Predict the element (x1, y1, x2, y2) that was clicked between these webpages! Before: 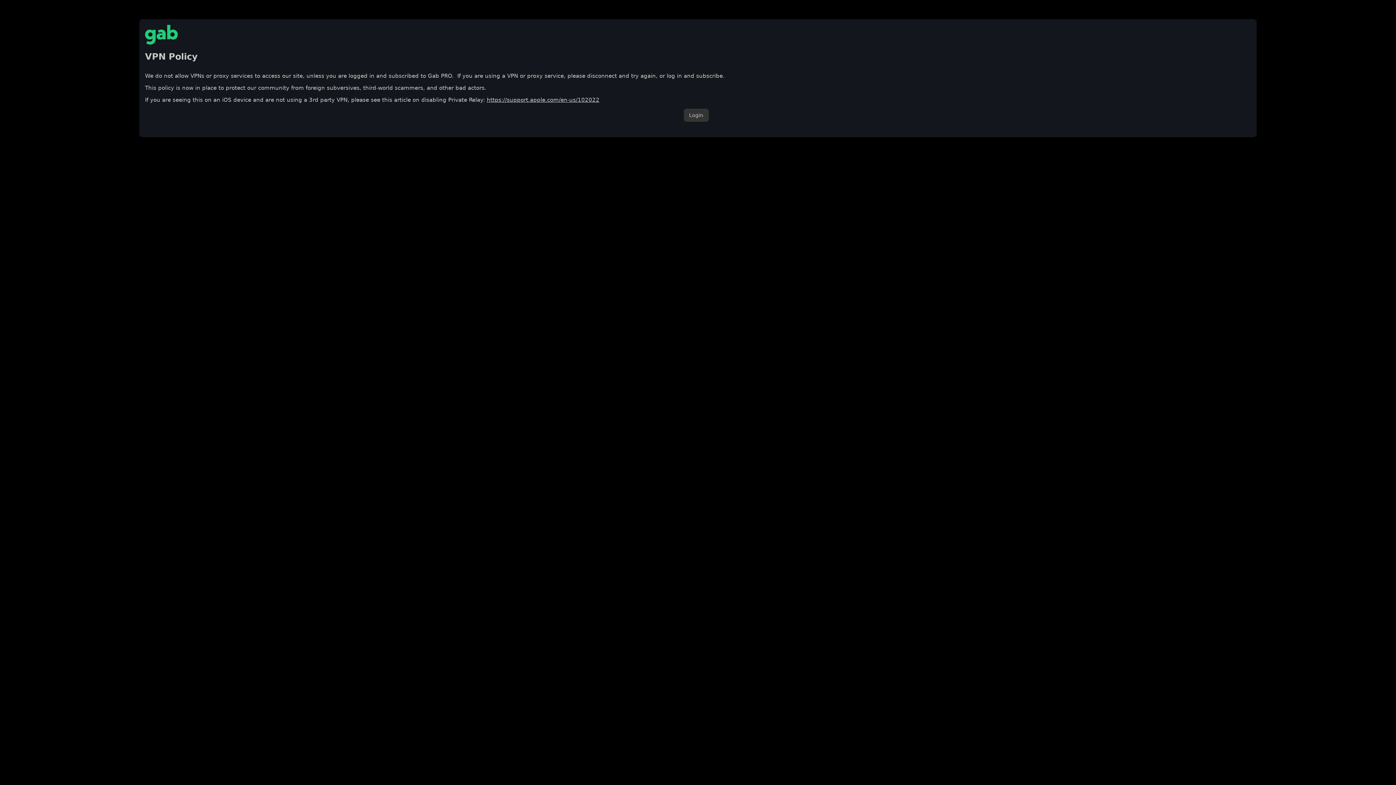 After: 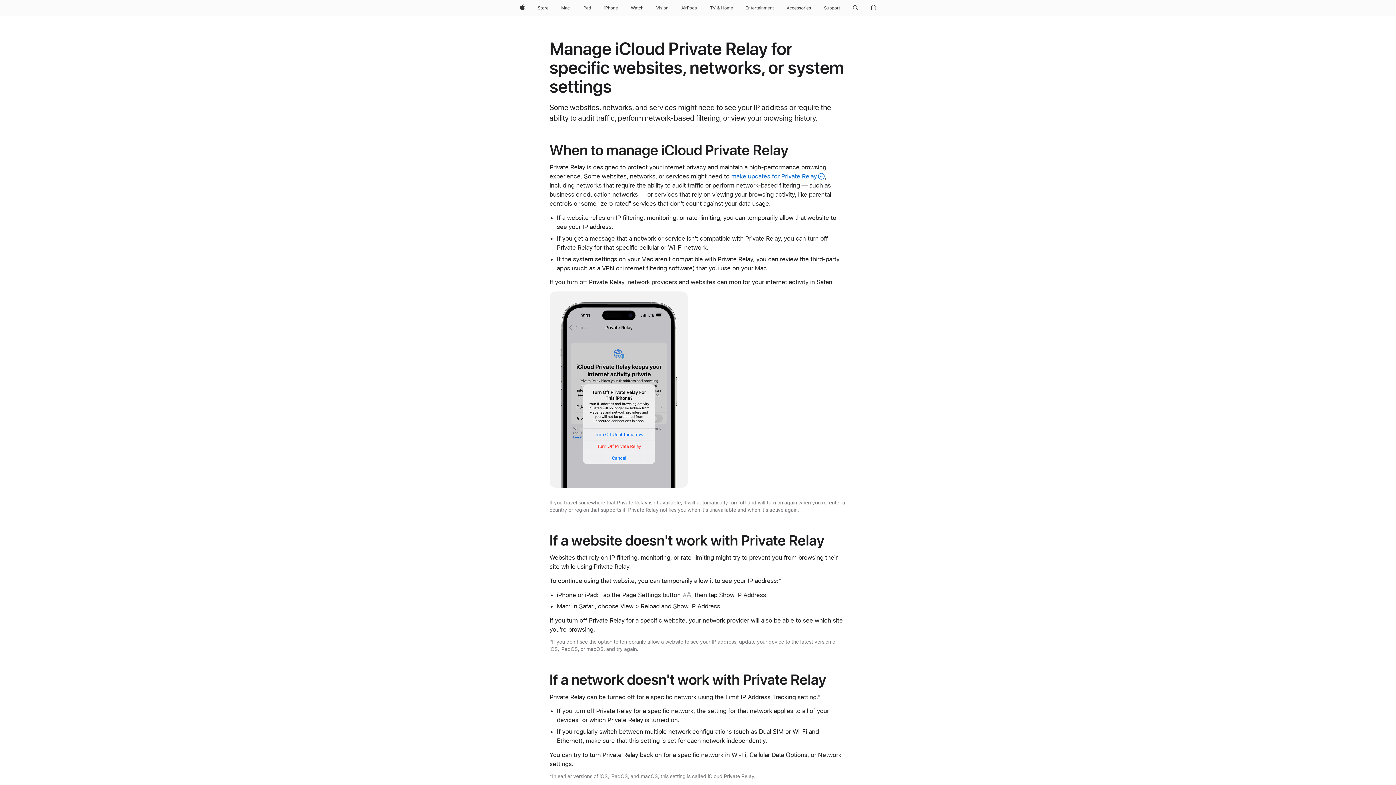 Action: bbox: (486, 96, 599, 103) label: https://support.apple.com/en-us/102022